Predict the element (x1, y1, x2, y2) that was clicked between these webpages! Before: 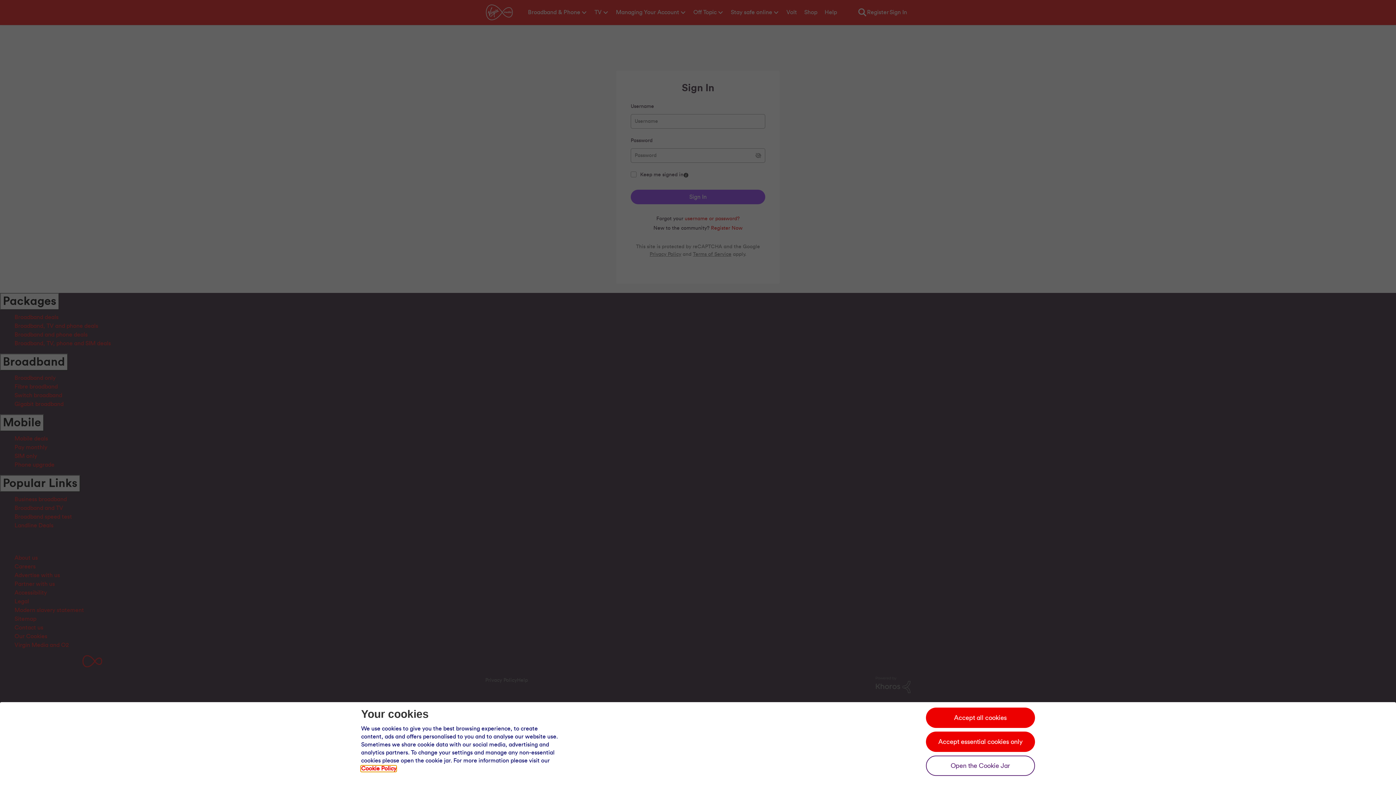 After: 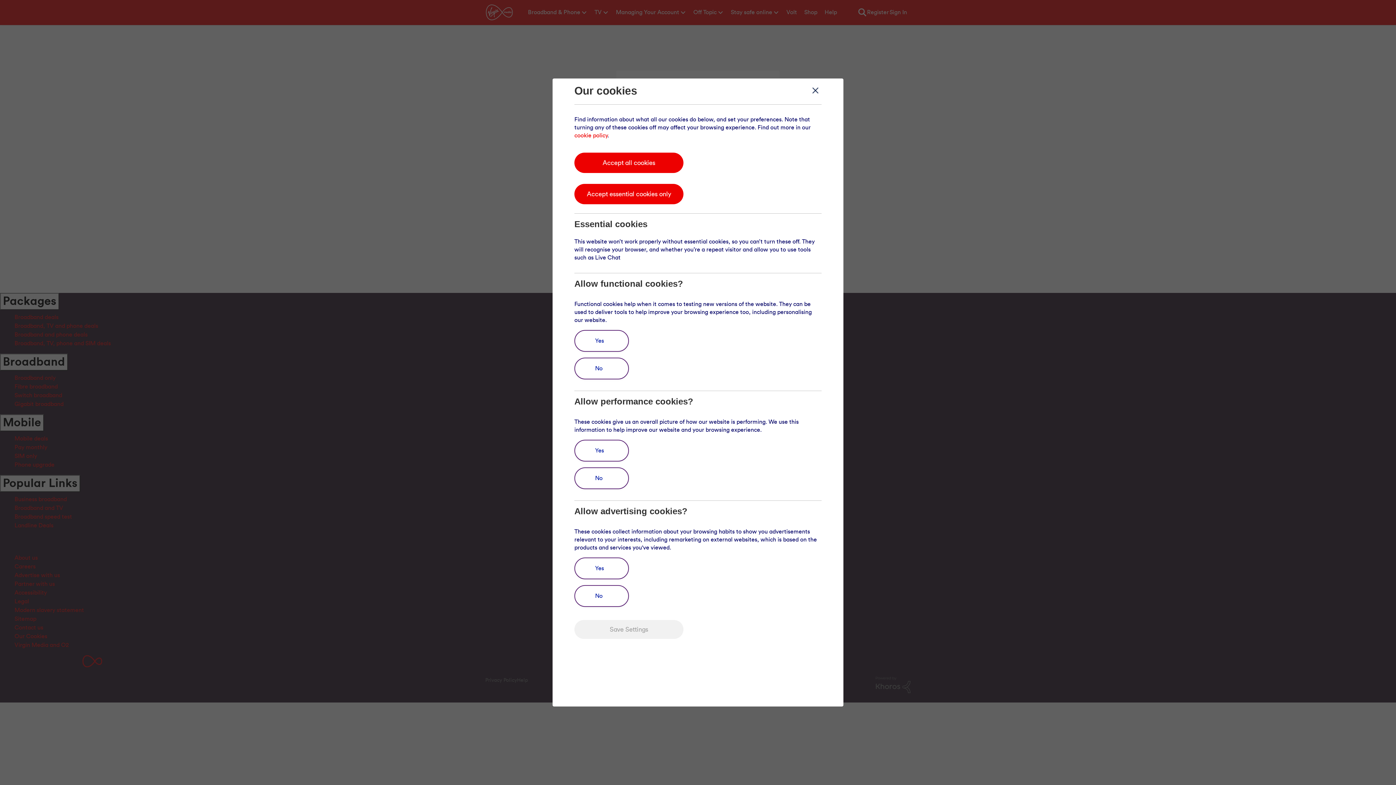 Action: label: Open the cookie jar bbox: (926, 756, 1035, 776)